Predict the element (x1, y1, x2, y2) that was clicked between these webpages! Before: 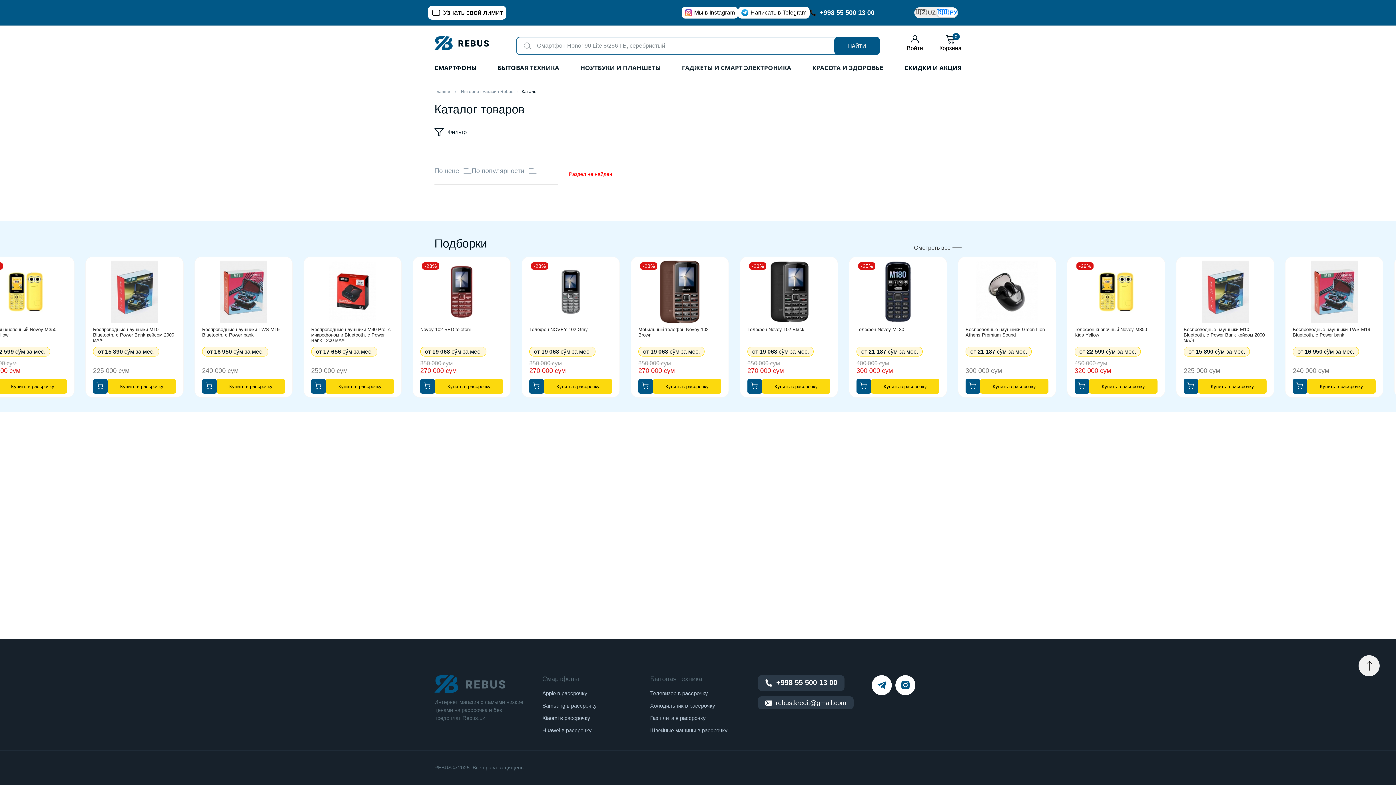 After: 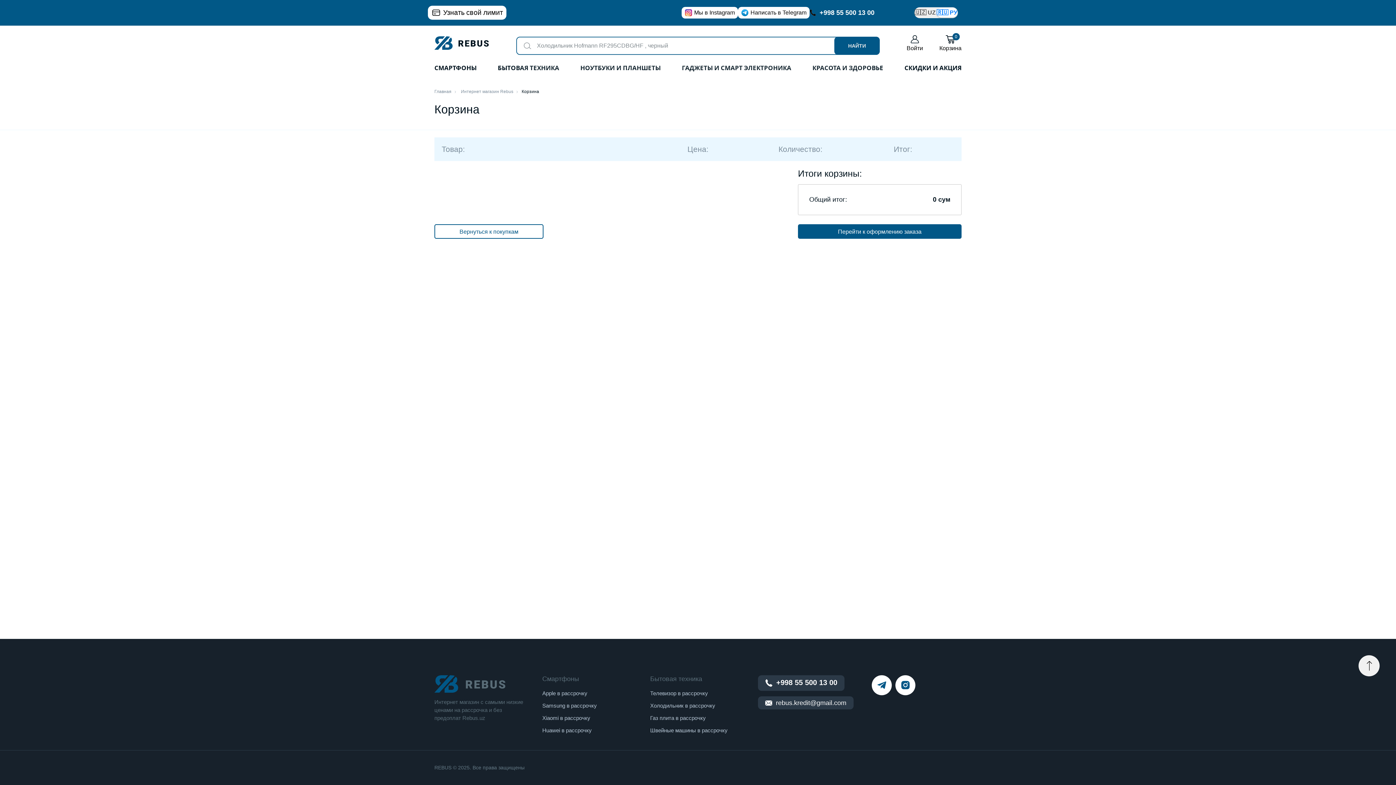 Action: bbox: (939, 34, 961, 51) label: 0
Корзина